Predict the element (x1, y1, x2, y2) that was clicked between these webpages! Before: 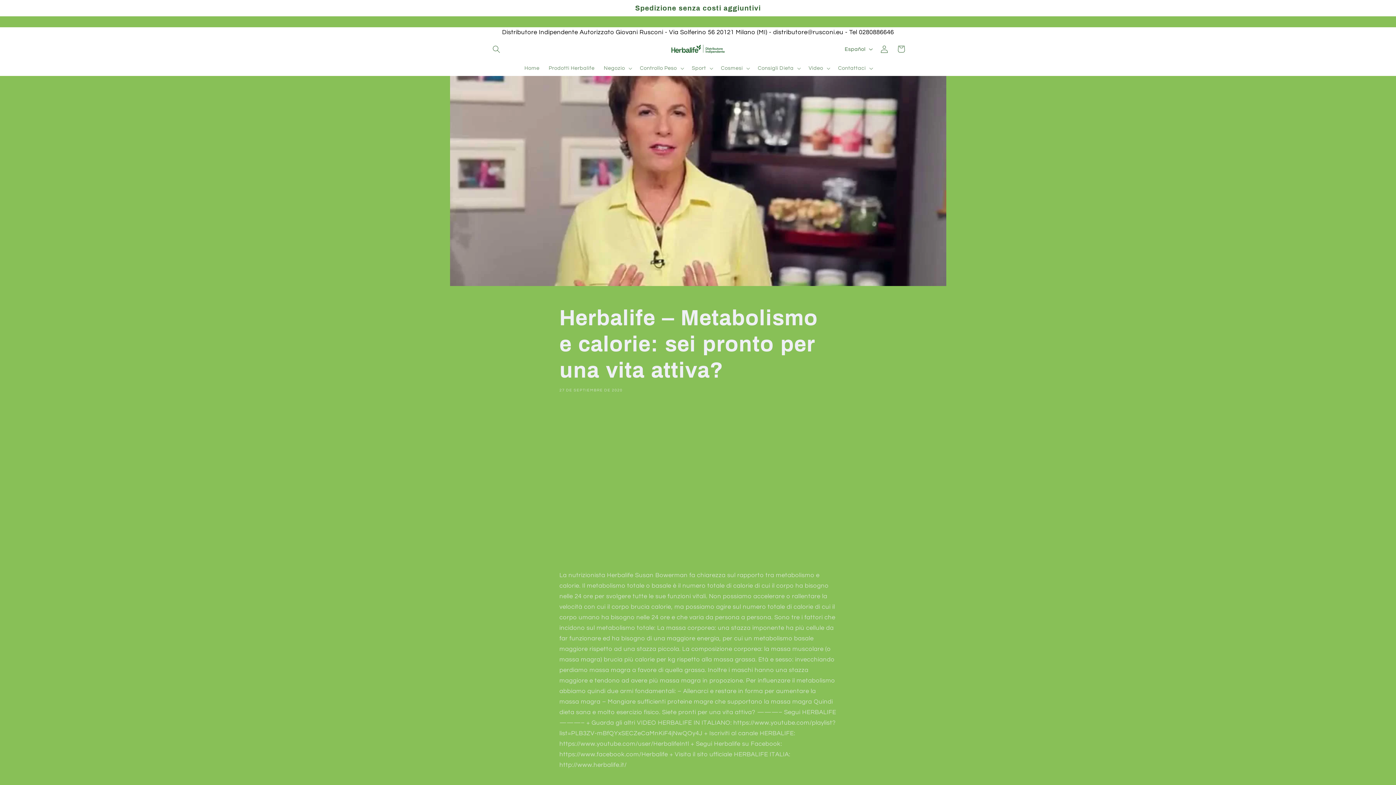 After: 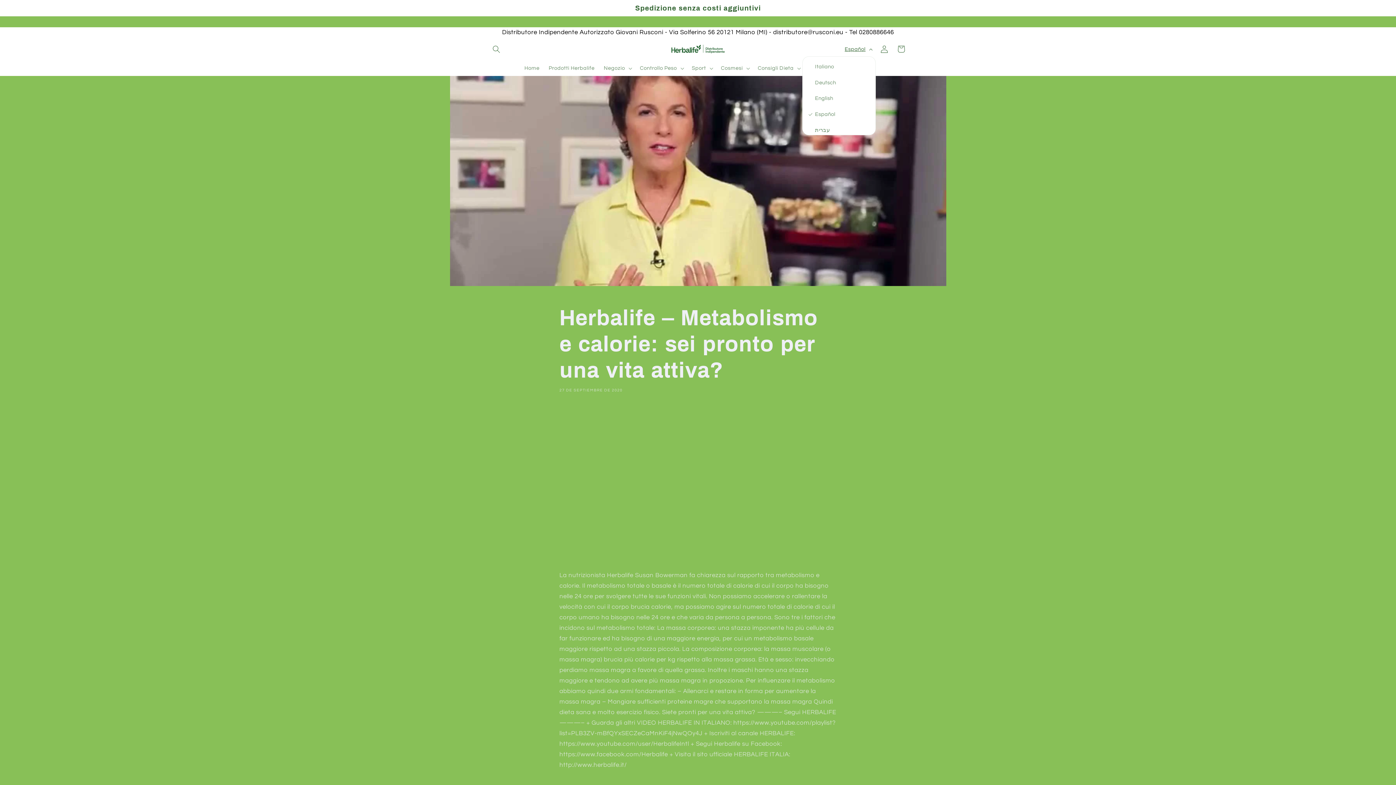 Action: label: Español bbox: (840, 41, 876, 56)